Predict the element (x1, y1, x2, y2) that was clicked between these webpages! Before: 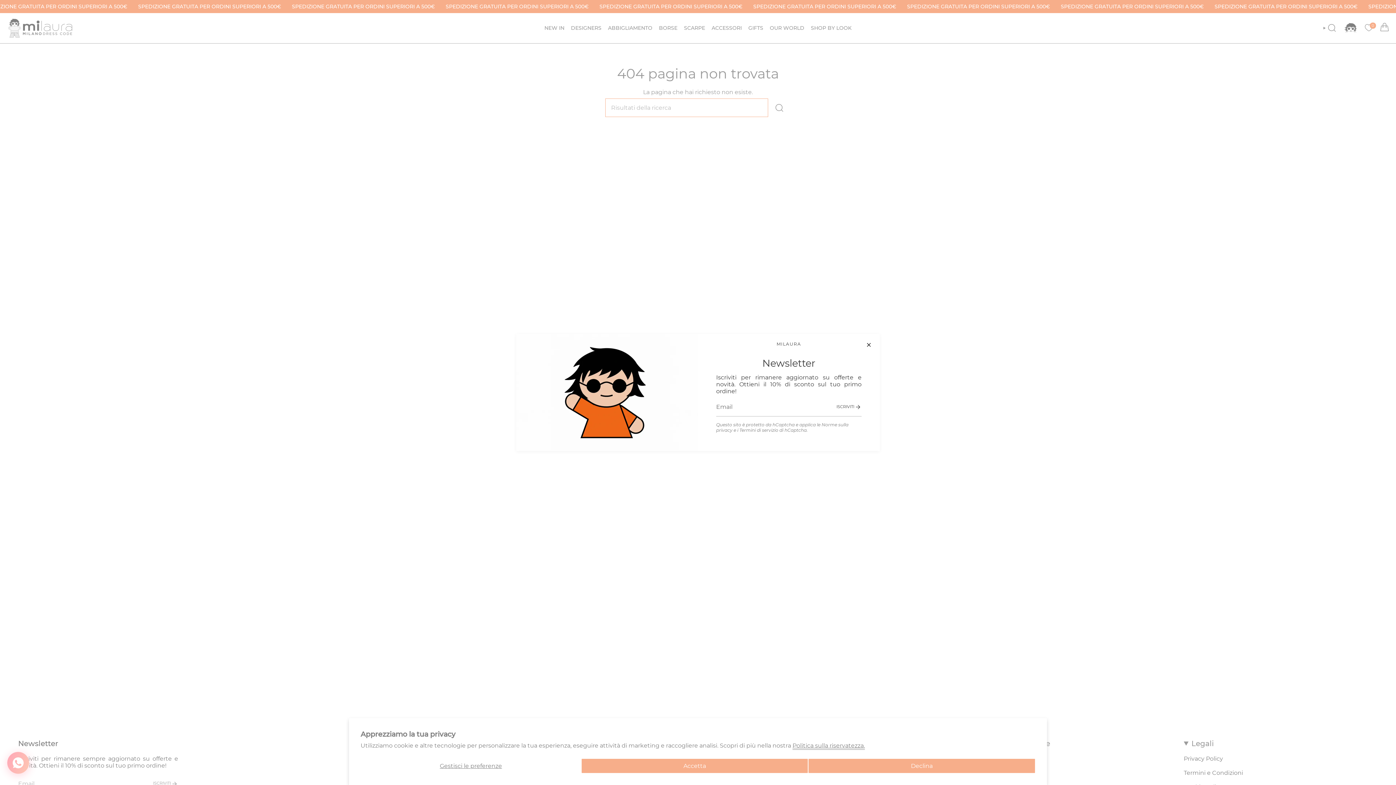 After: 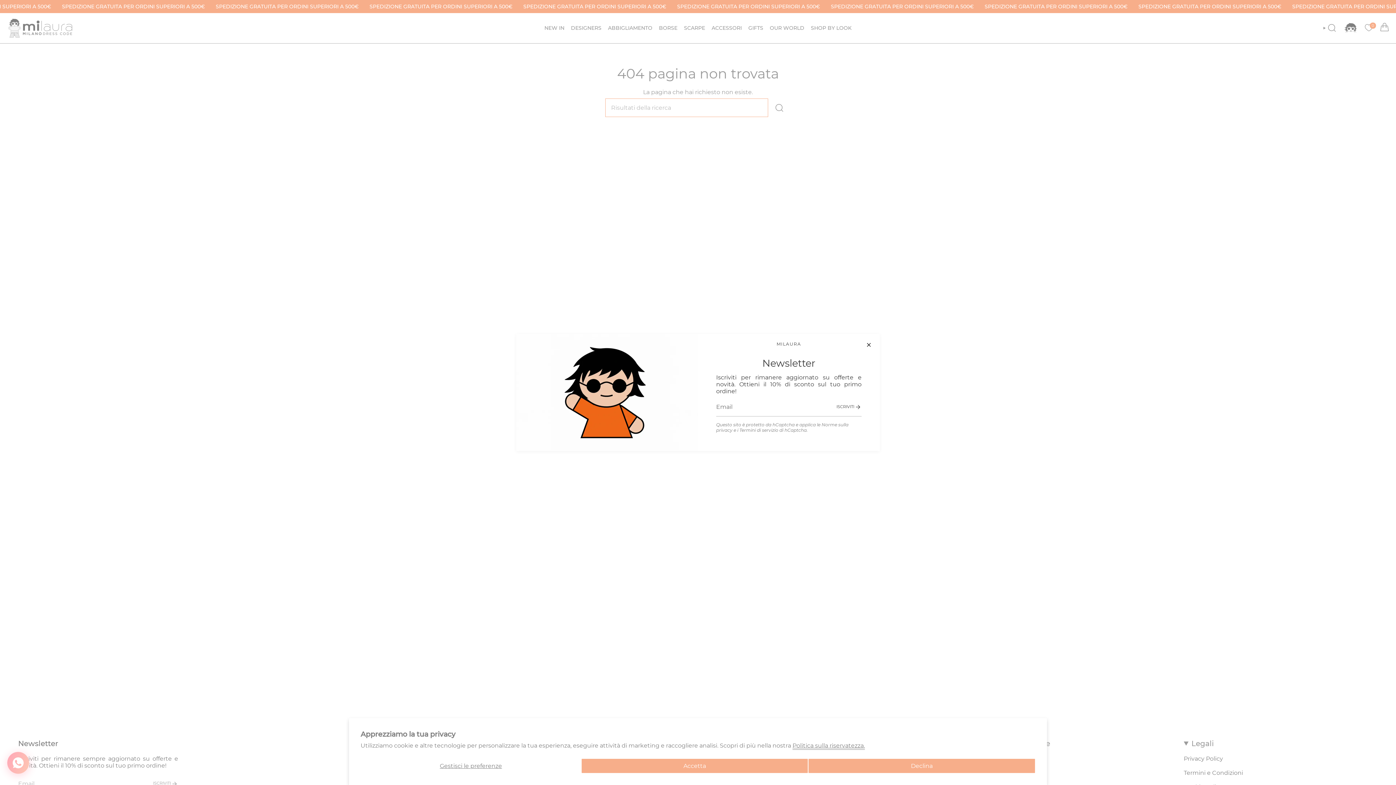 Action: label: ISCRIVITI bbox: (832, 397, 861, 416)